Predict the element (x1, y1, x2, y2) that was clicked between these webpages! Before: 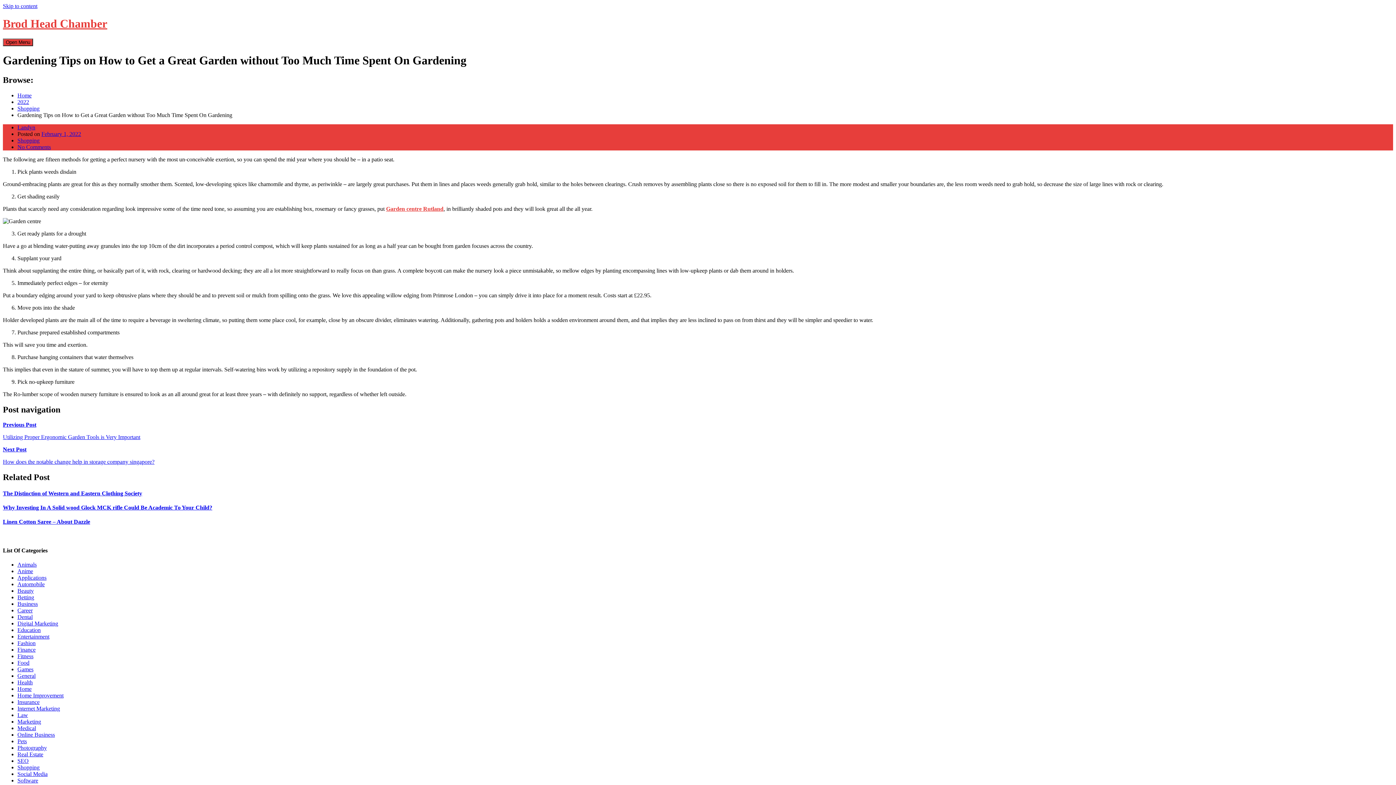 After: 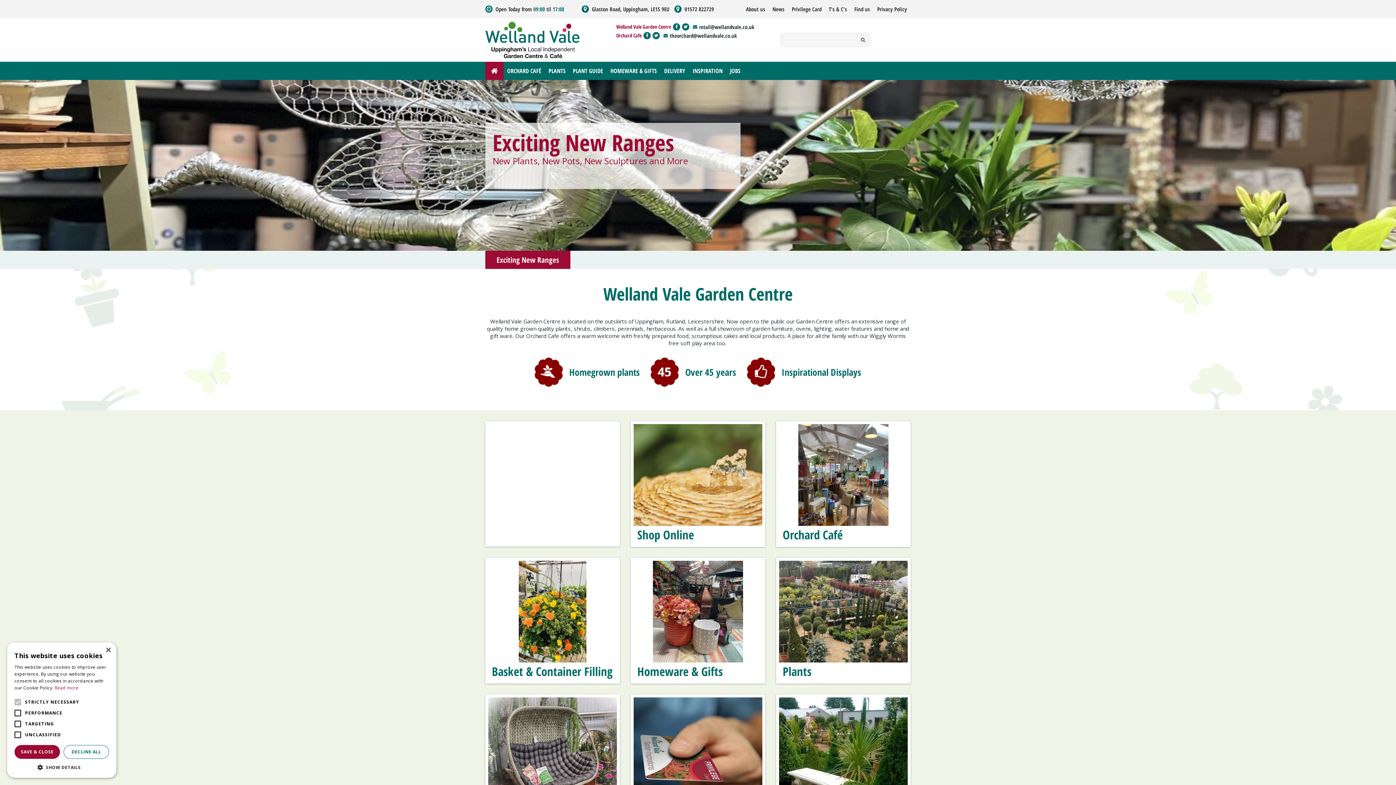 Action: label: Garden centre Rutland bbox: (386, 205, 443, 211)